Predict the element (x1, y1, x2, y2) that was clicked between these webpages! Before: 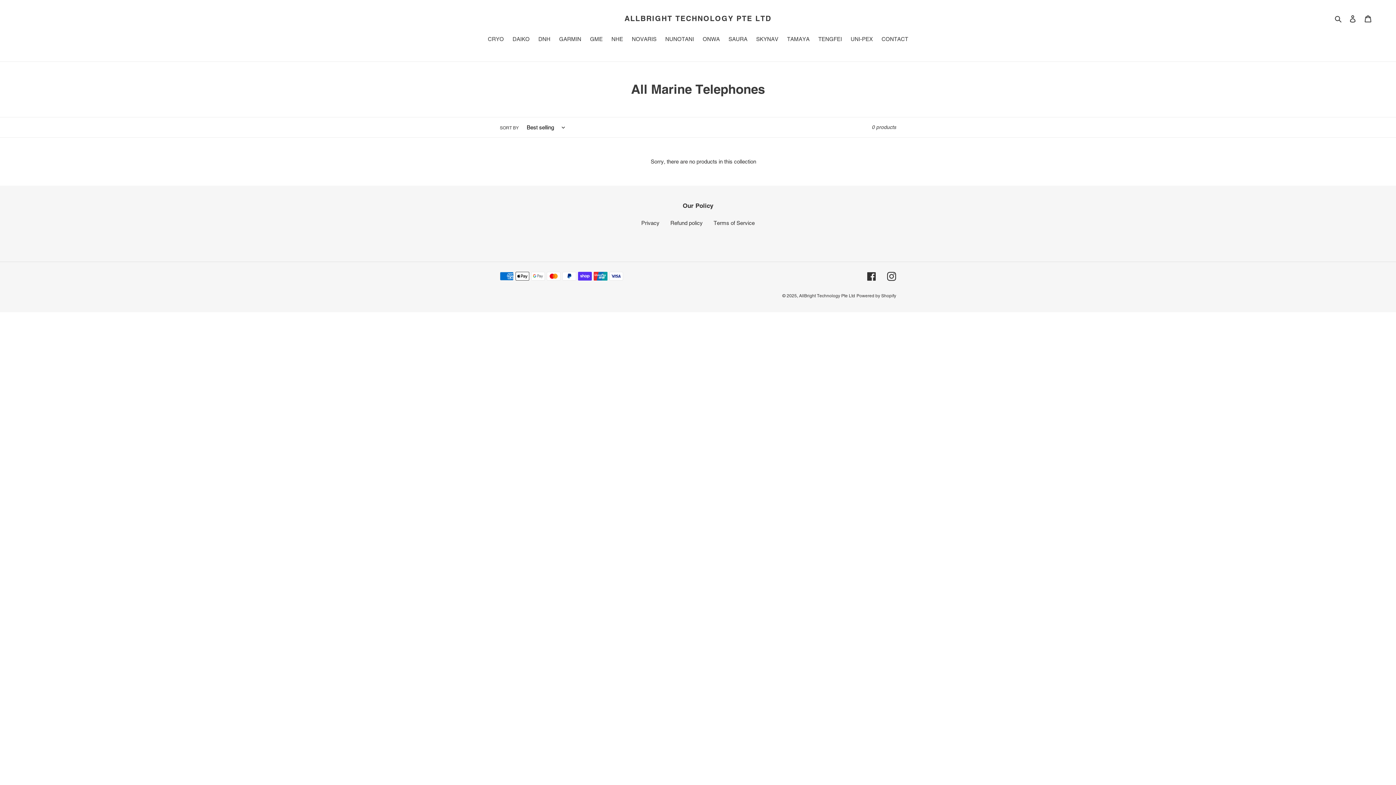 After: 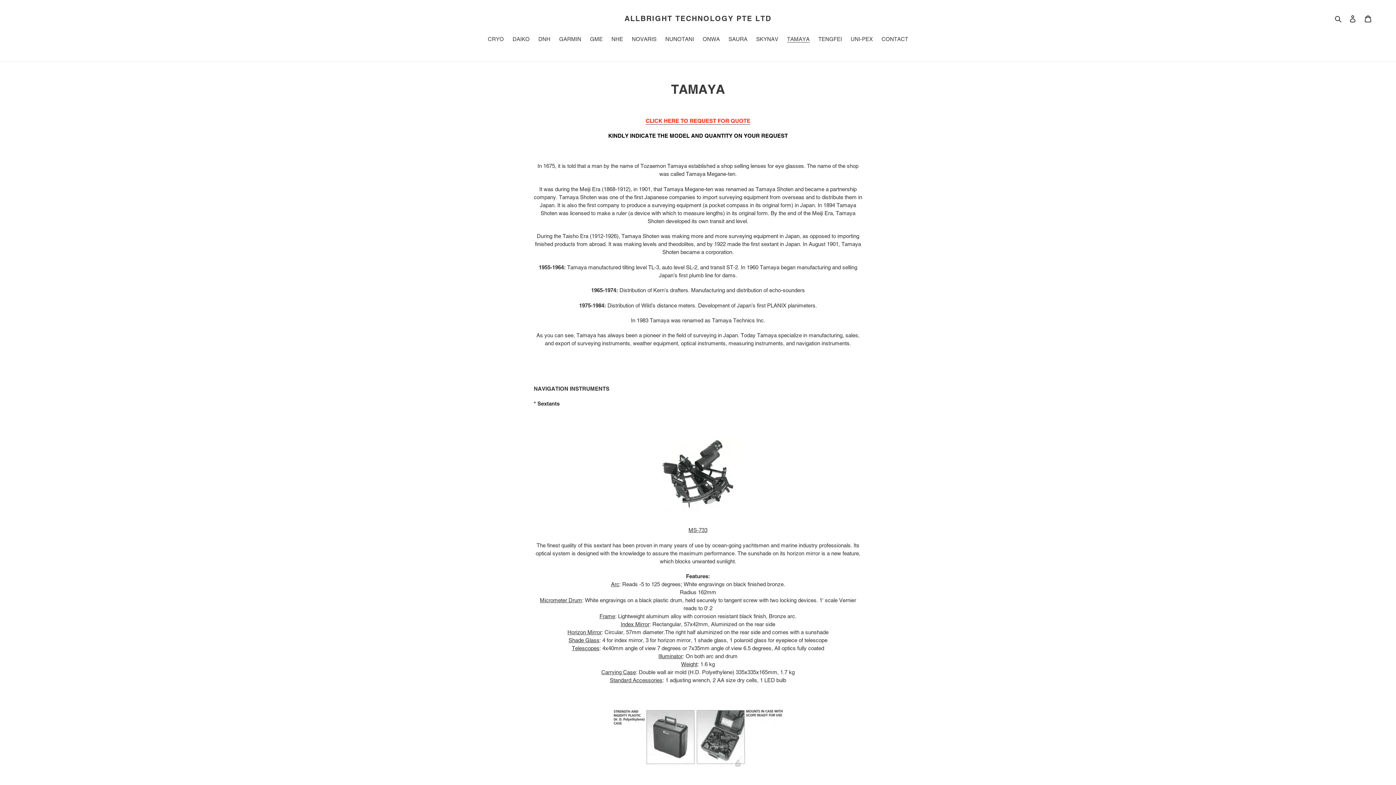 Action: bbox: (783, 35, 813, 44) label: TAMAYA